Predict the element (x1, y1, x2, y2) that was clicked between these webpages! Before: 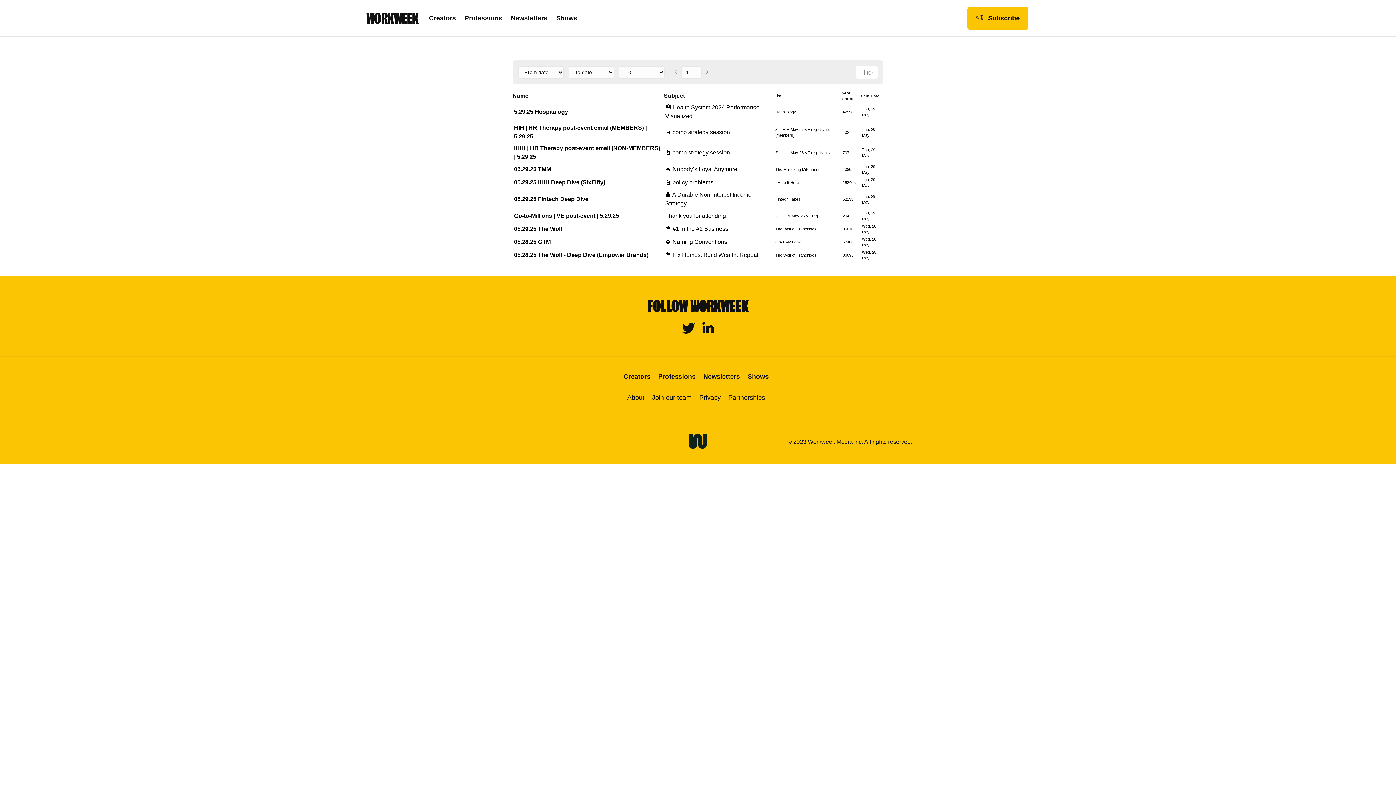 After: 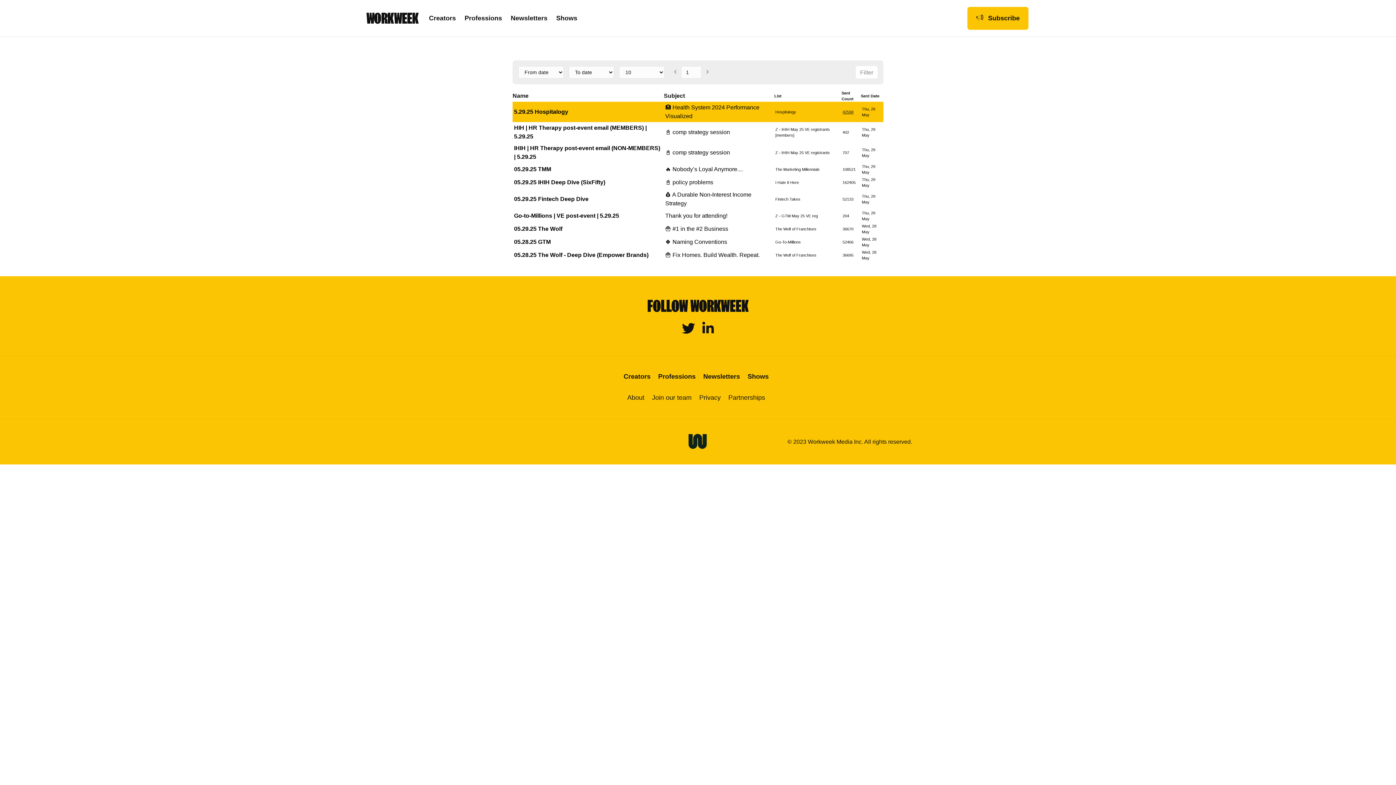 Action: bbox: (842, 109, 853, 114) label: 42598